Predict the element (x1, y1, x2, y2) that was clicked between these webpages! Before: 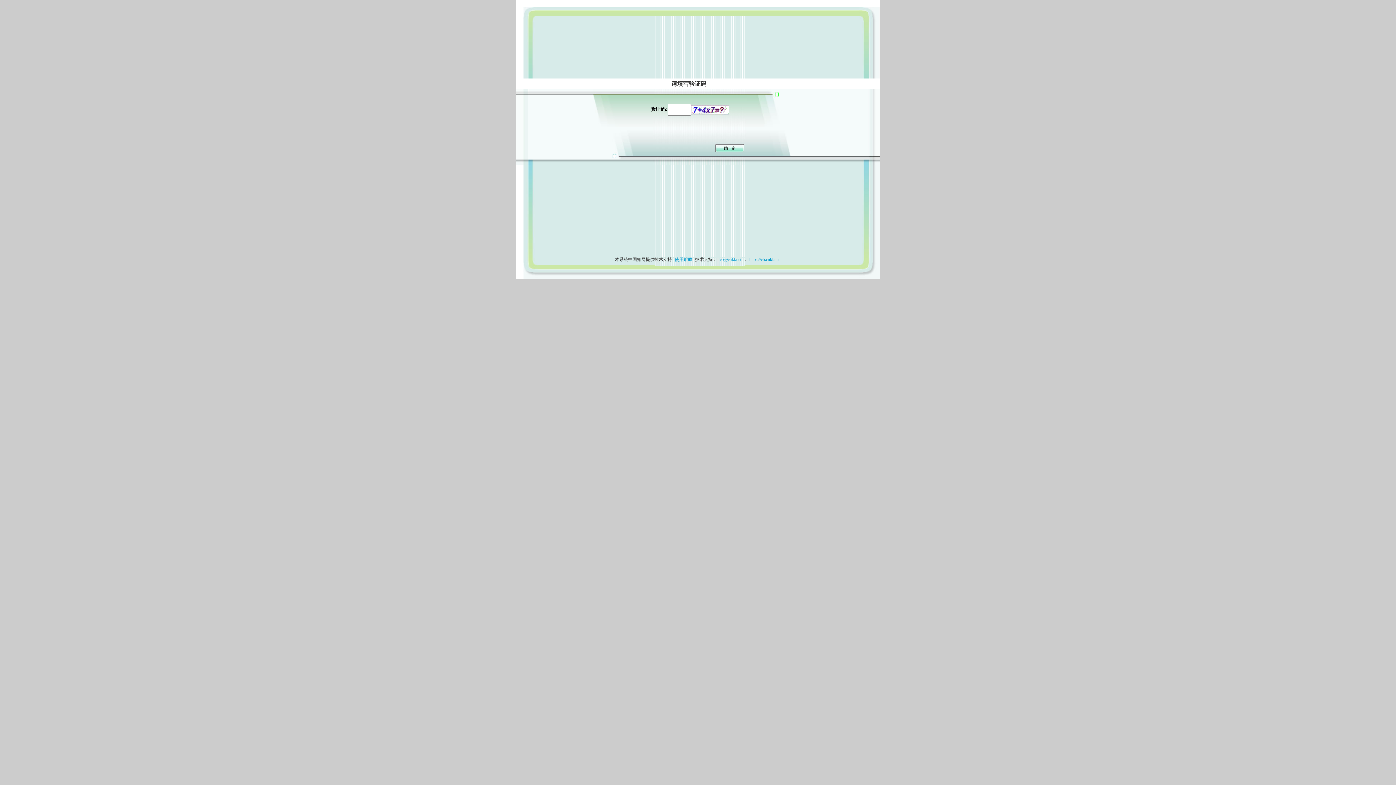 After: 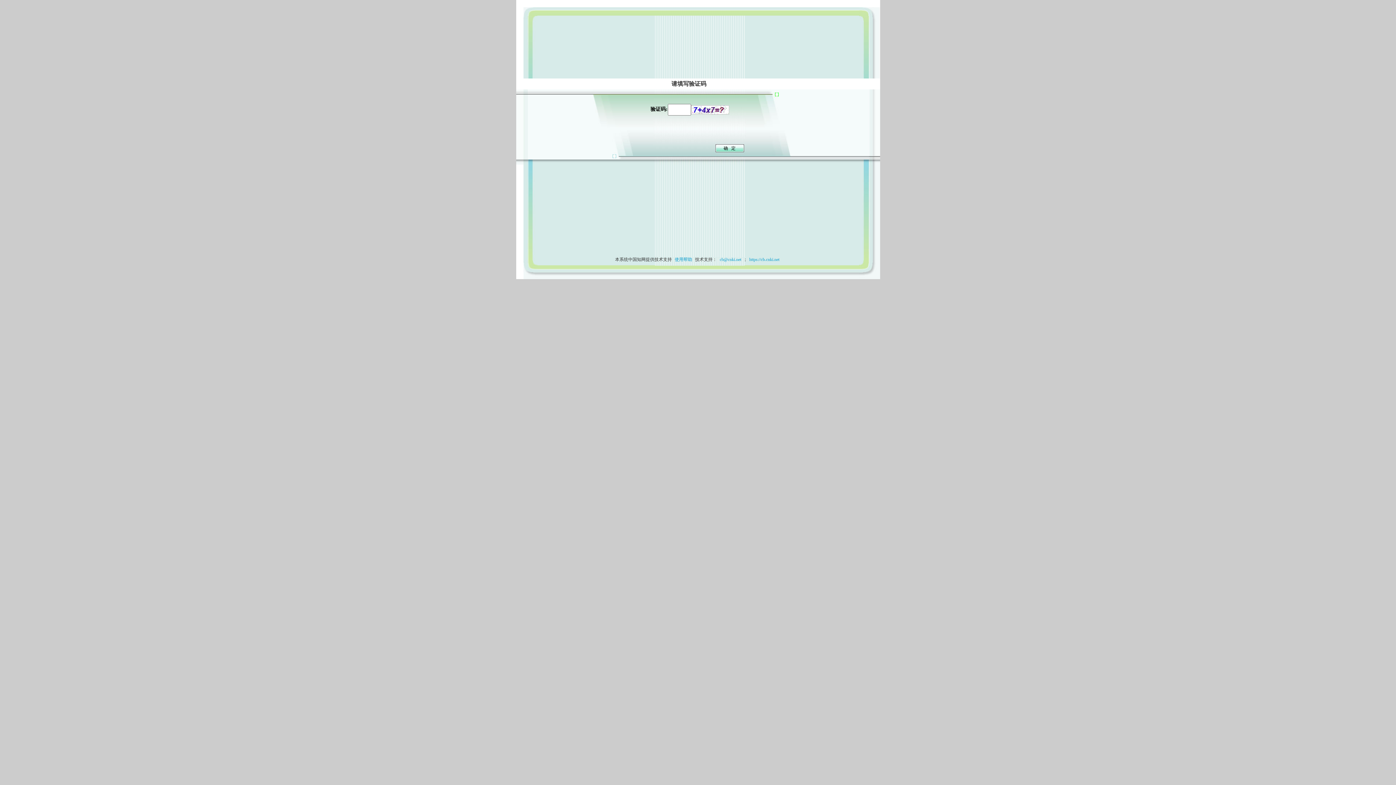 Action: bbox: (673, 257, 694, 262) label: 使用帮助